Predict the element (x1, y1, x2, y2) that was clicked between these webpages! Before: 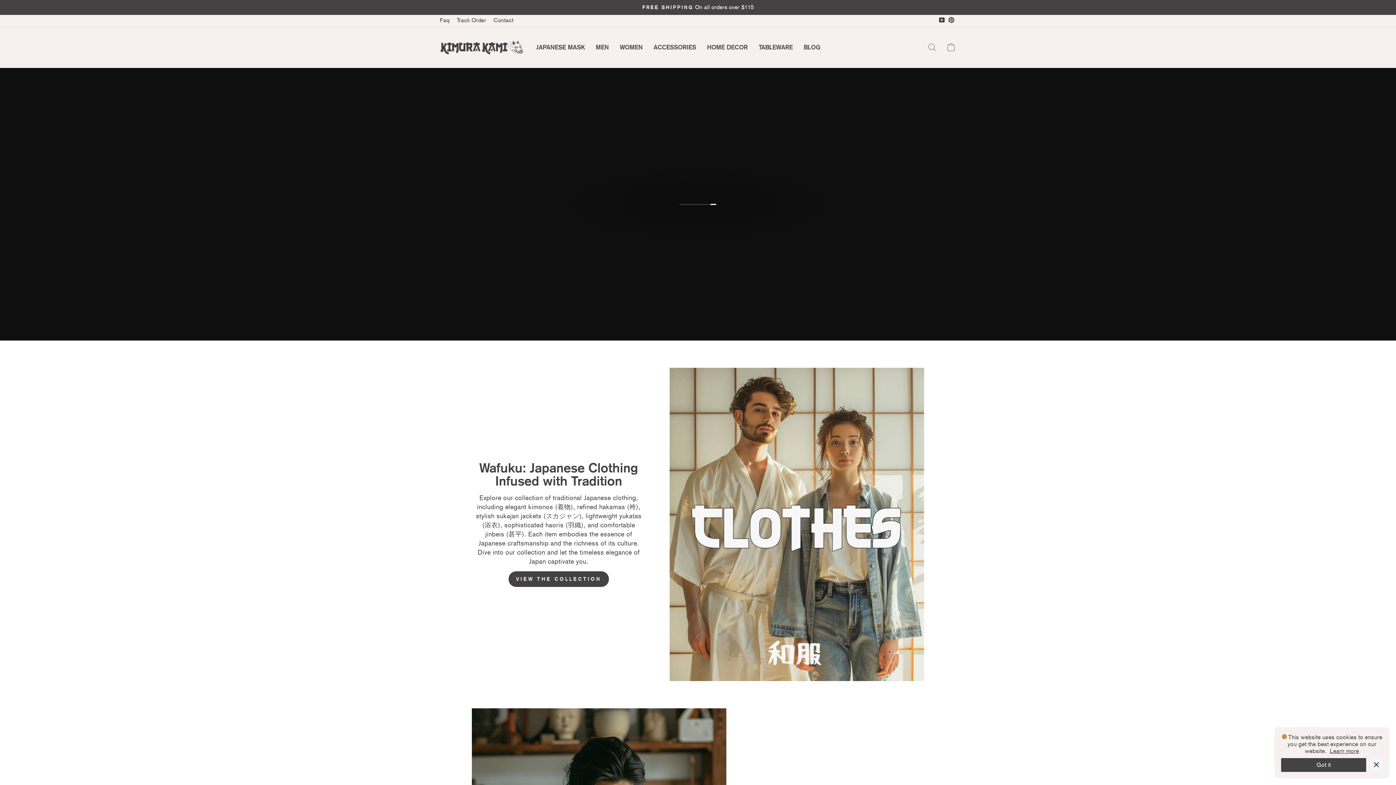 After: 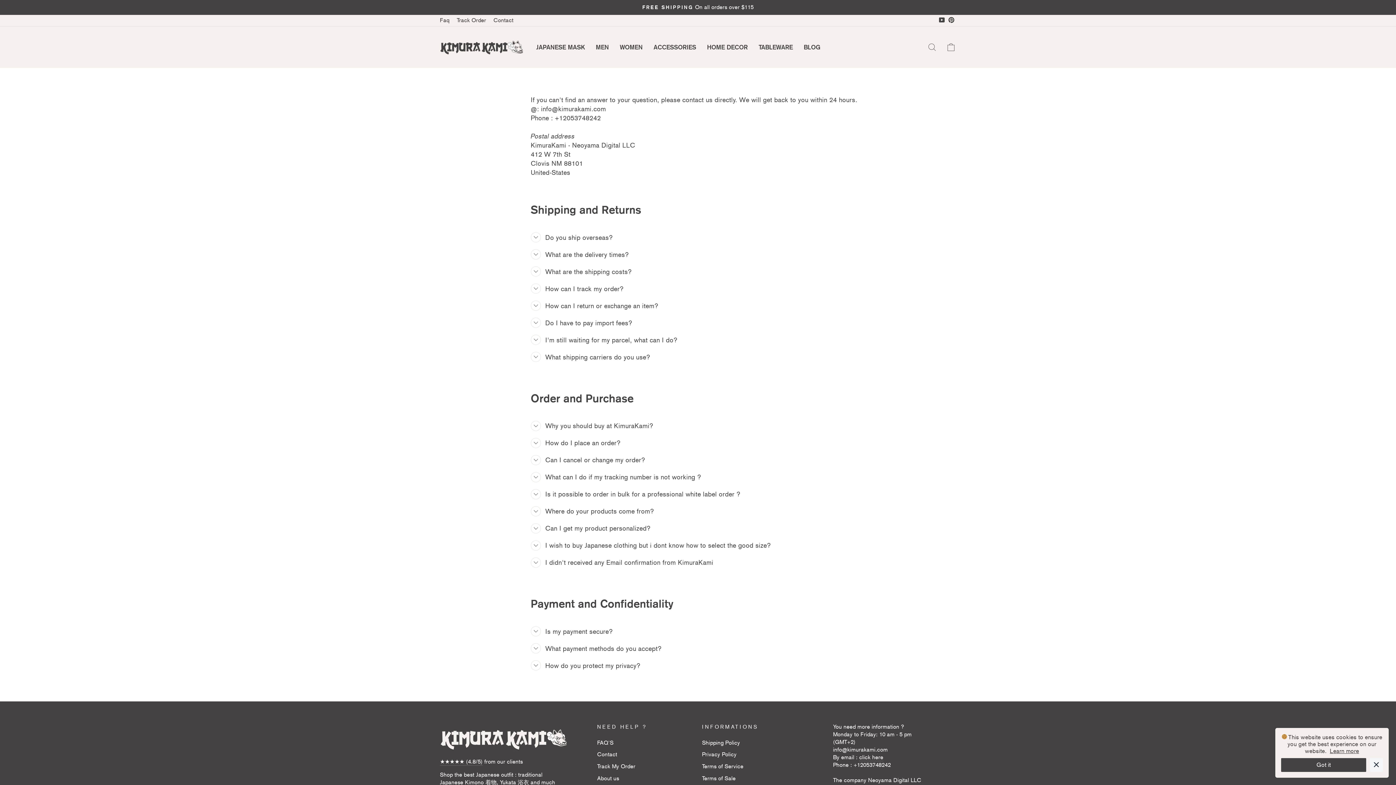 Action: bbox: (436, 14, 453, 26) label: Faq